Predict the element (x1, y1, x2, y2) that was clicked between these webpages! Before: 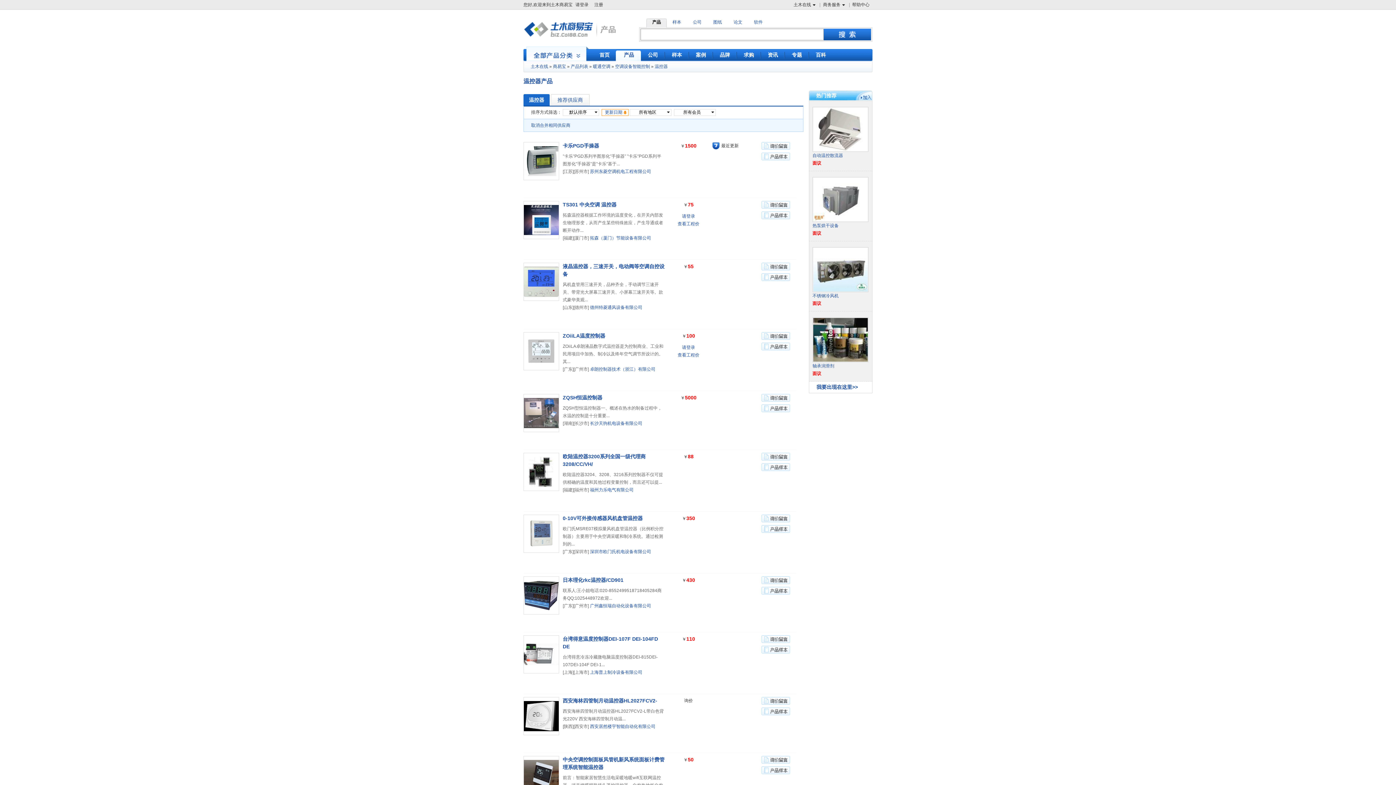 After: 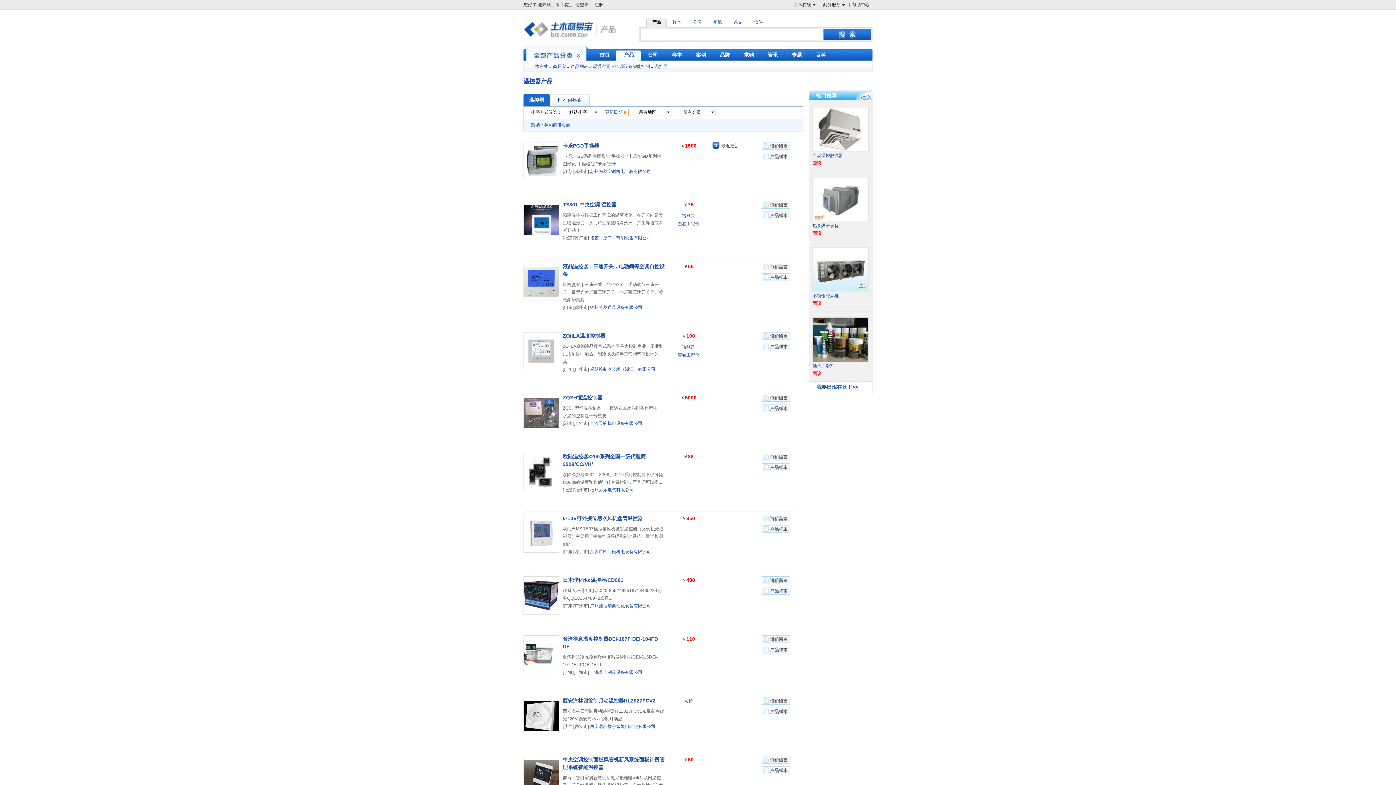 Action: bbox: (761, 262, 790, 270)